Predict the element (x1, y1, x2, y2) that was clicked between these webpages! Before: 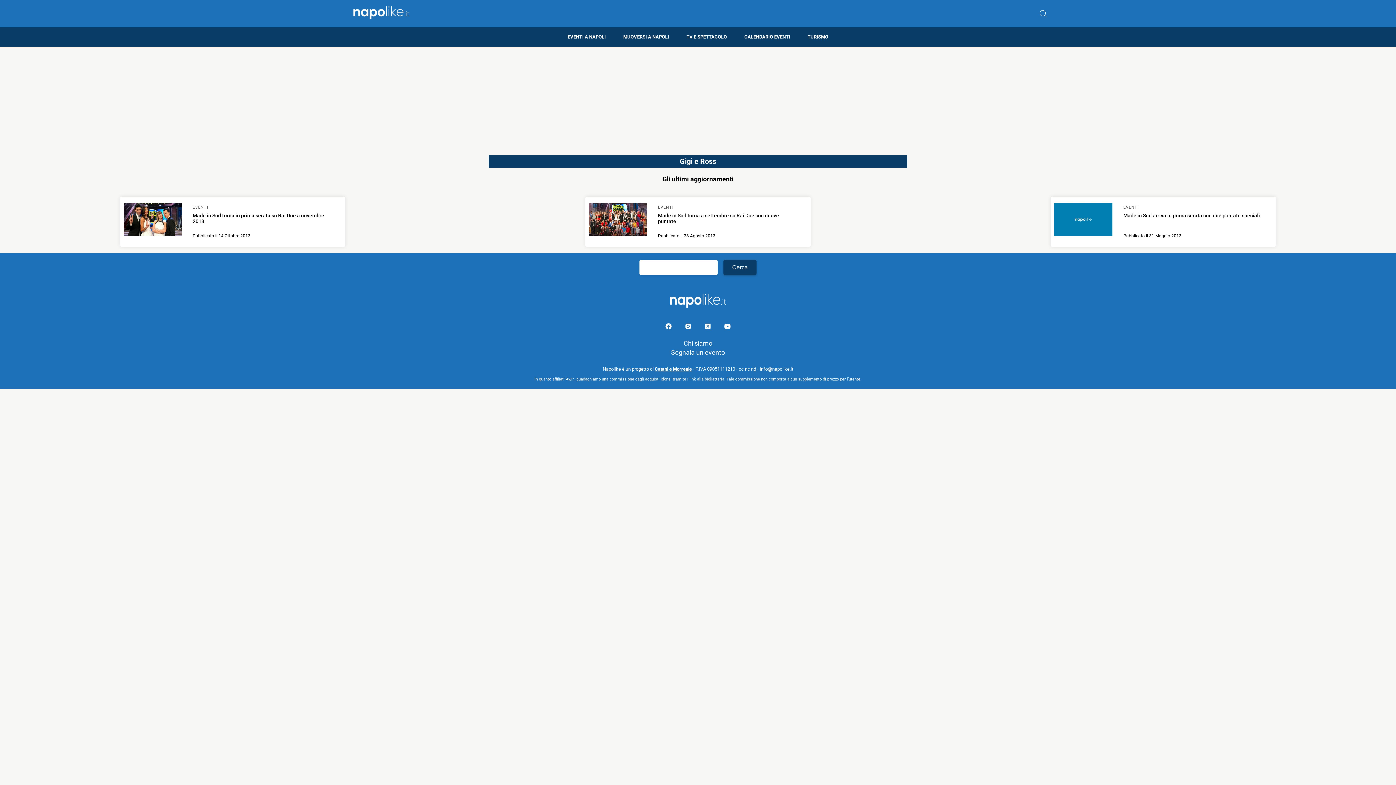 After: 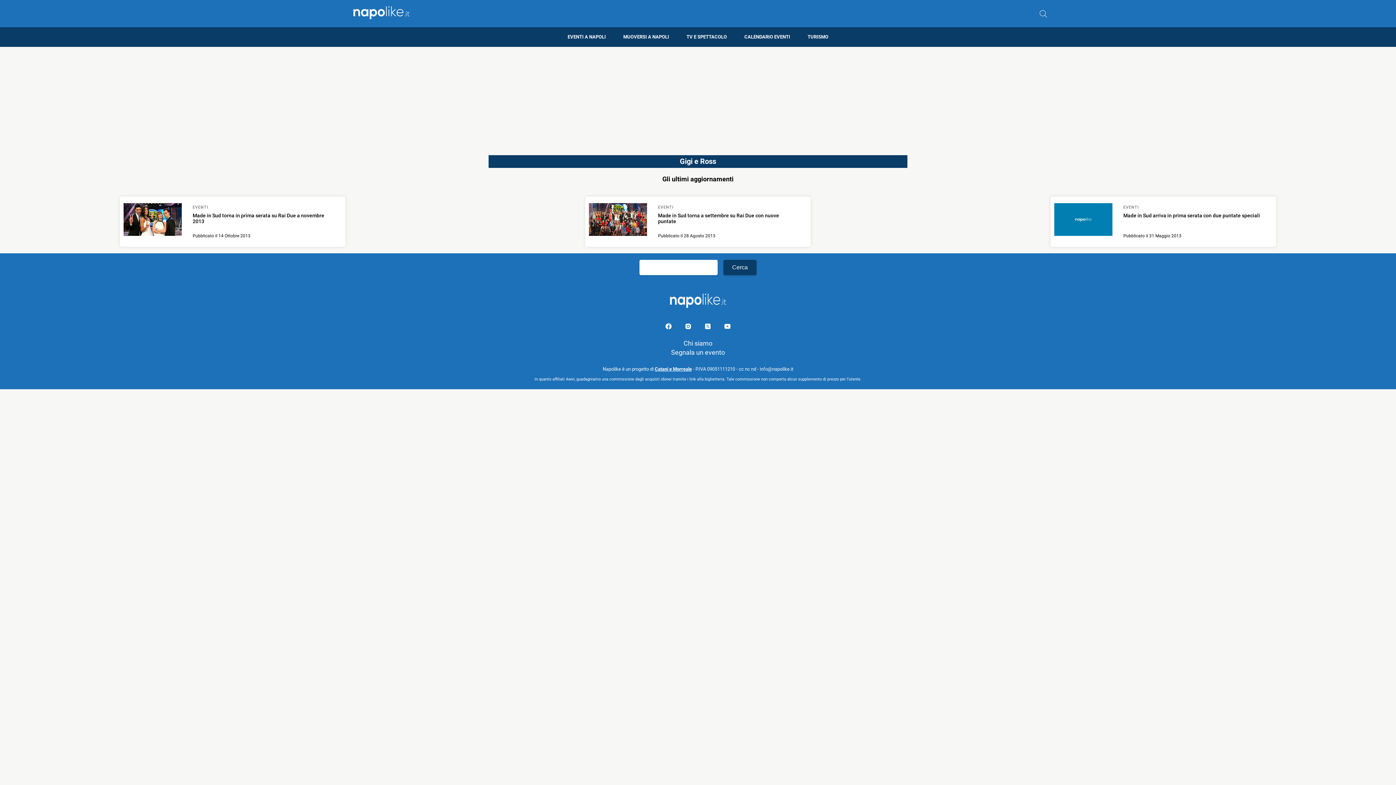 Action: label: Pagina facebook bbox: (659, 323, 679, 331)